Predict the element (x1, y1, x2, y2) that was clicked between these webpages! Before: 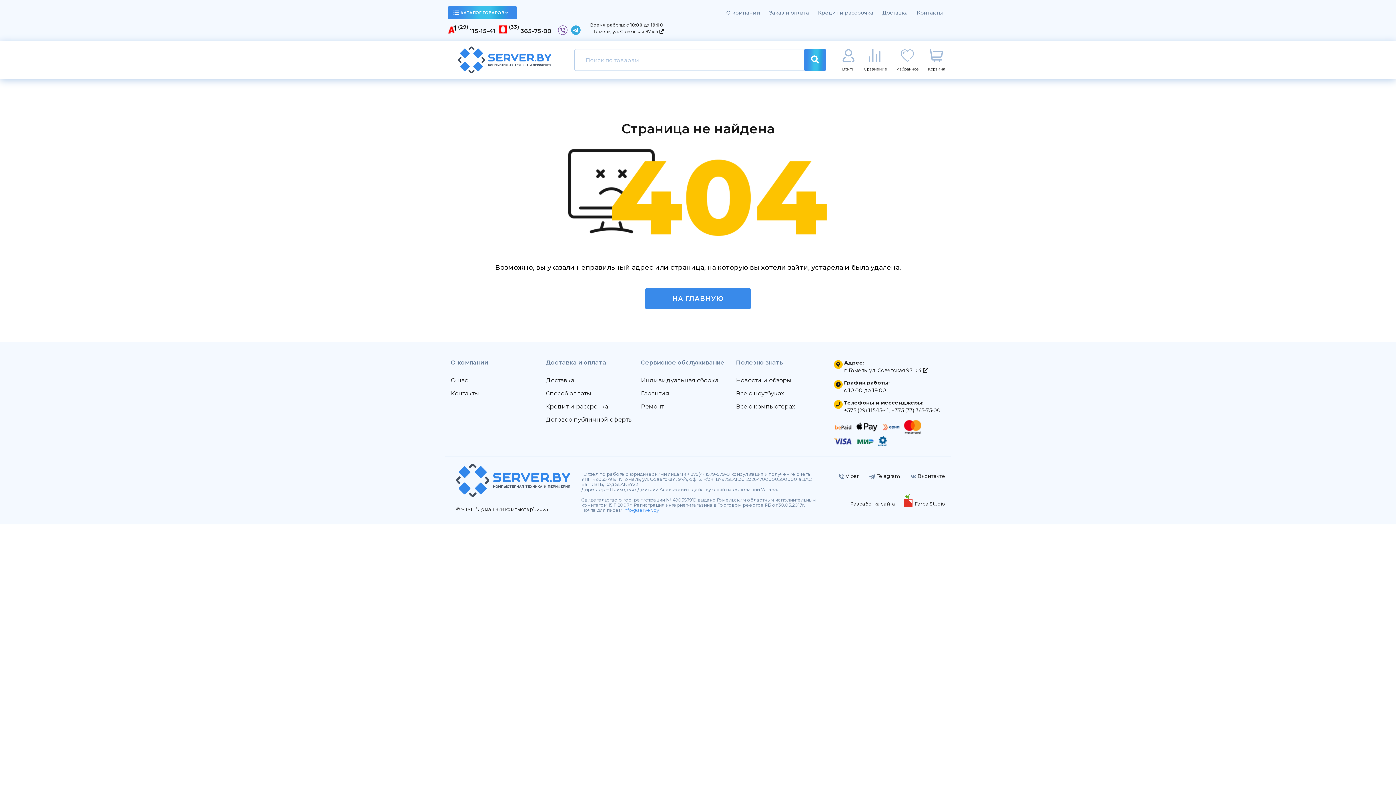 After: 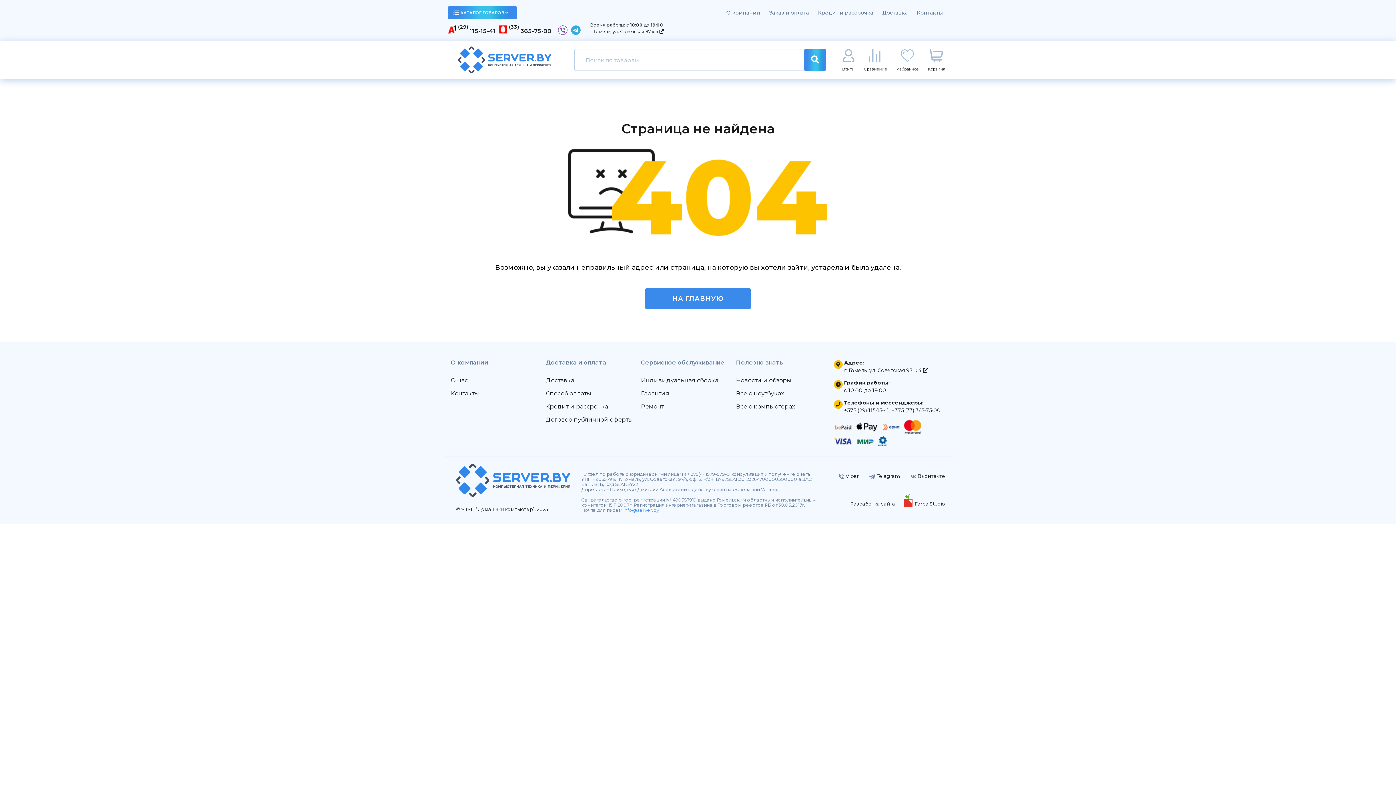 Action: label: Сравнение bbox: (864, 49, 887, 73)